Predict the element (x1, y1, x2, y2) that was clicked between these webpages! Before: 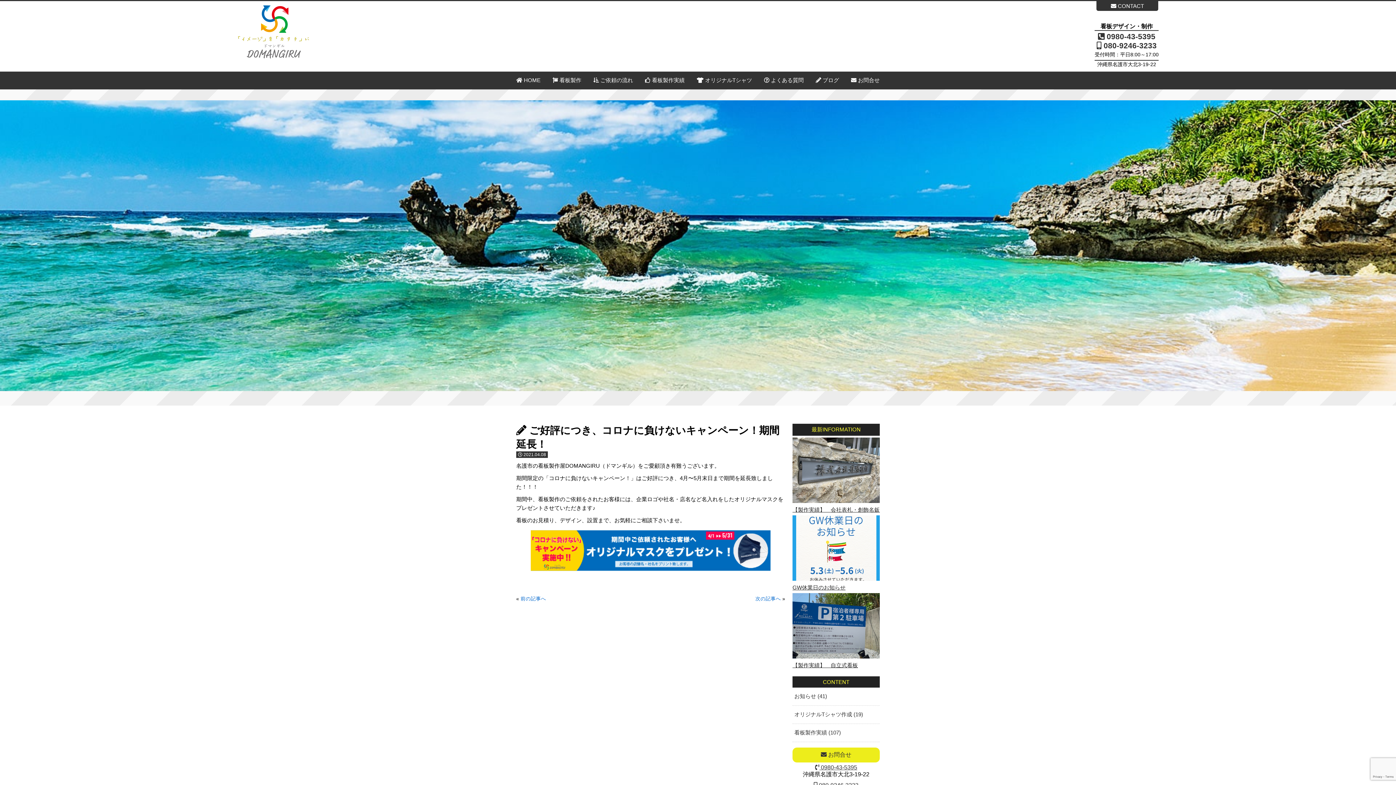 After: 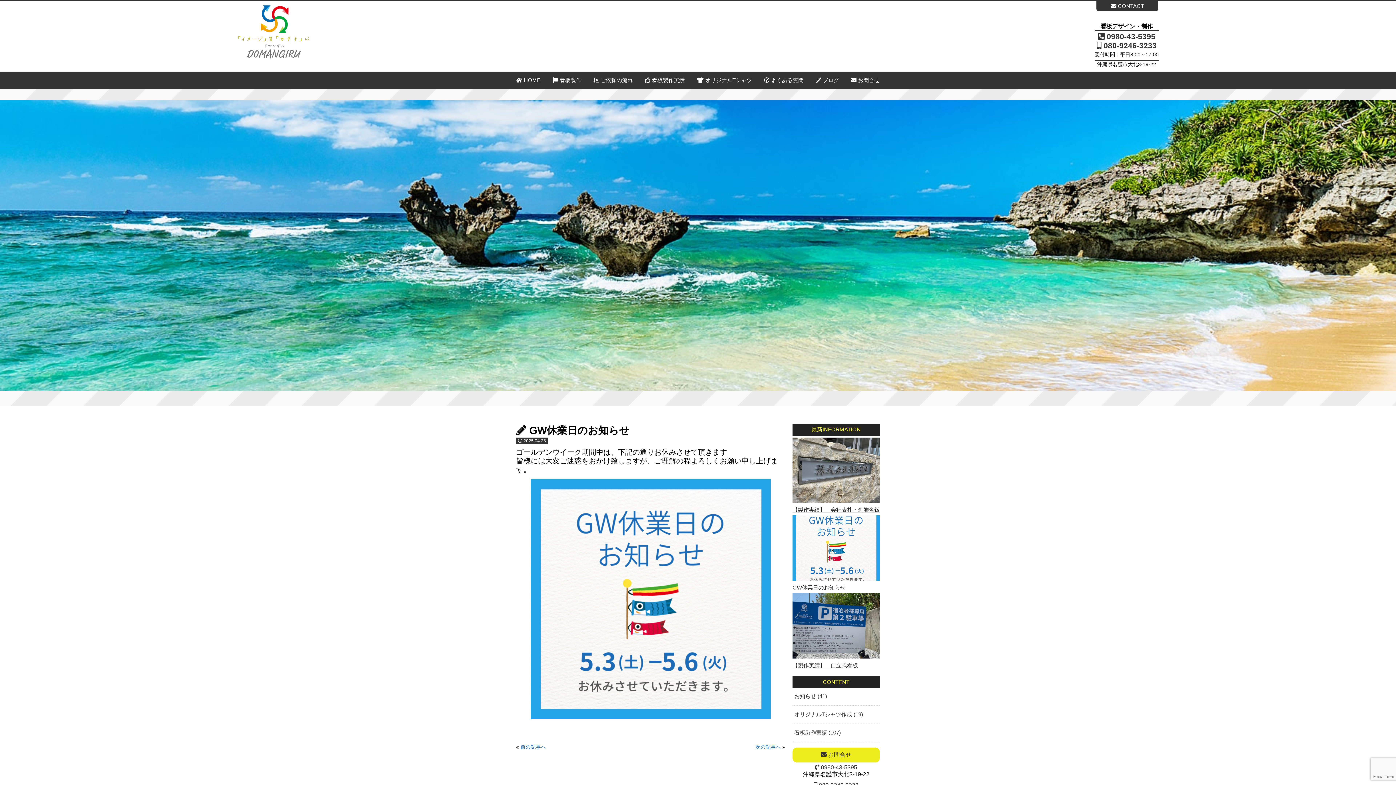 Action: bbox: (792, 578, 880, 584)